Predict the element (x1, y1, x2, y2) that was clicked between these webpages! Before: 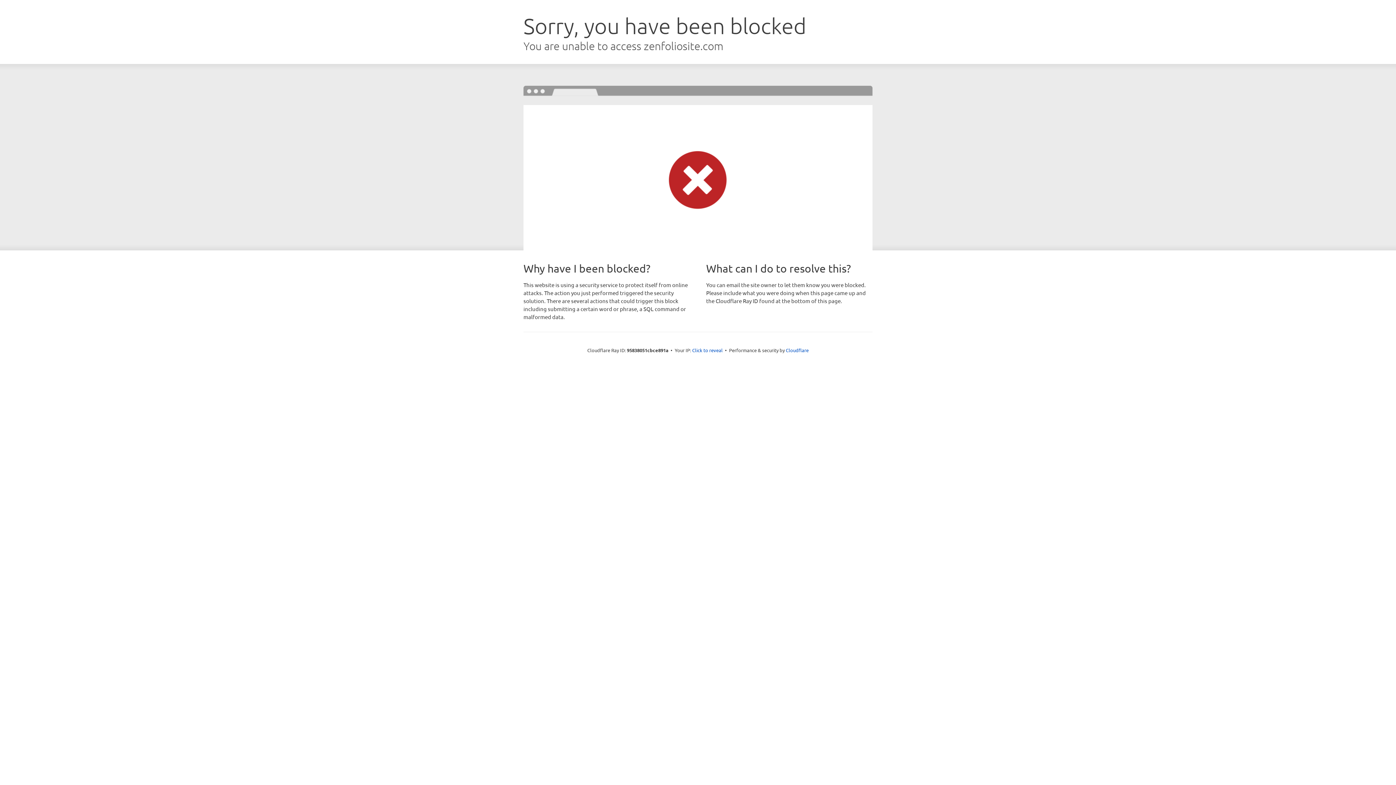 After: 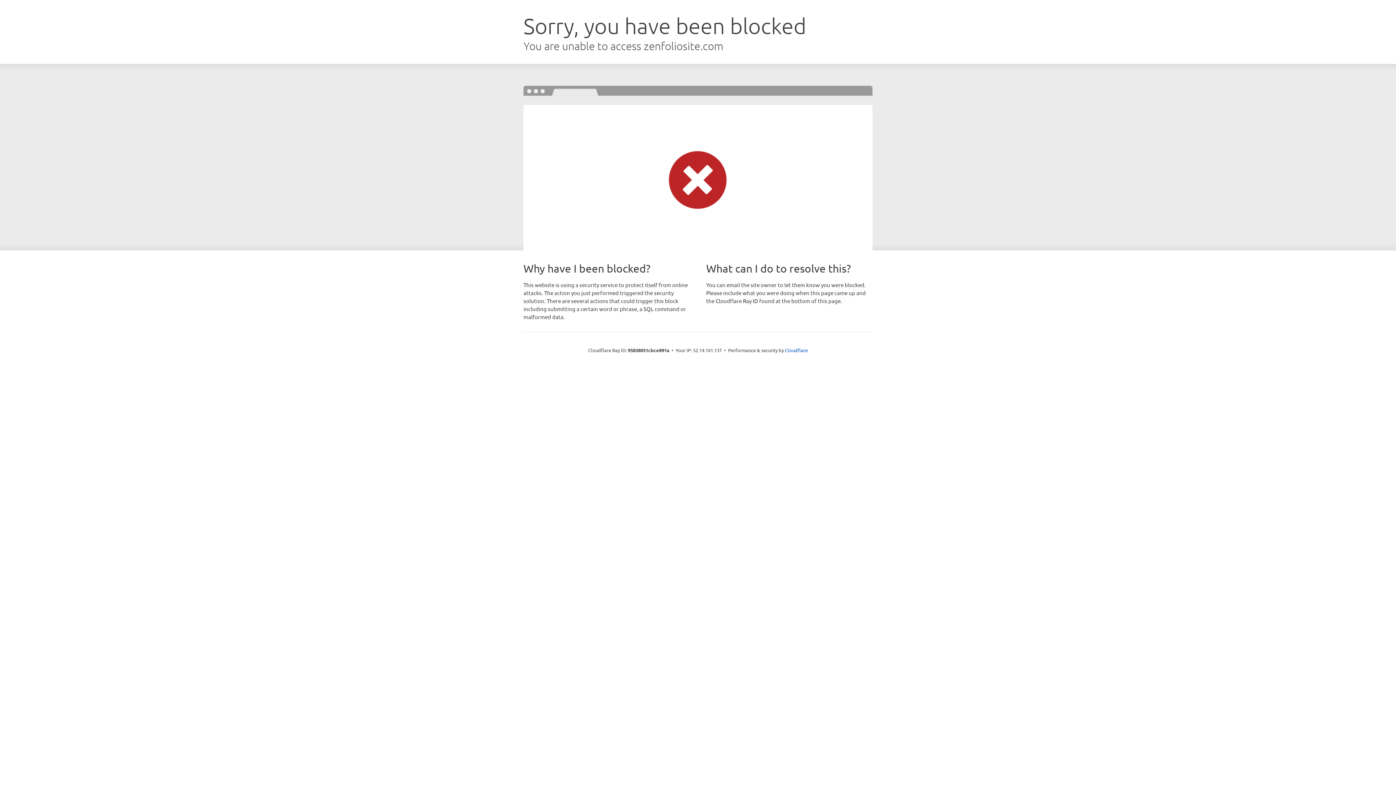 Action: label: Click to reveal bbox: (692, 346, 722, 353)